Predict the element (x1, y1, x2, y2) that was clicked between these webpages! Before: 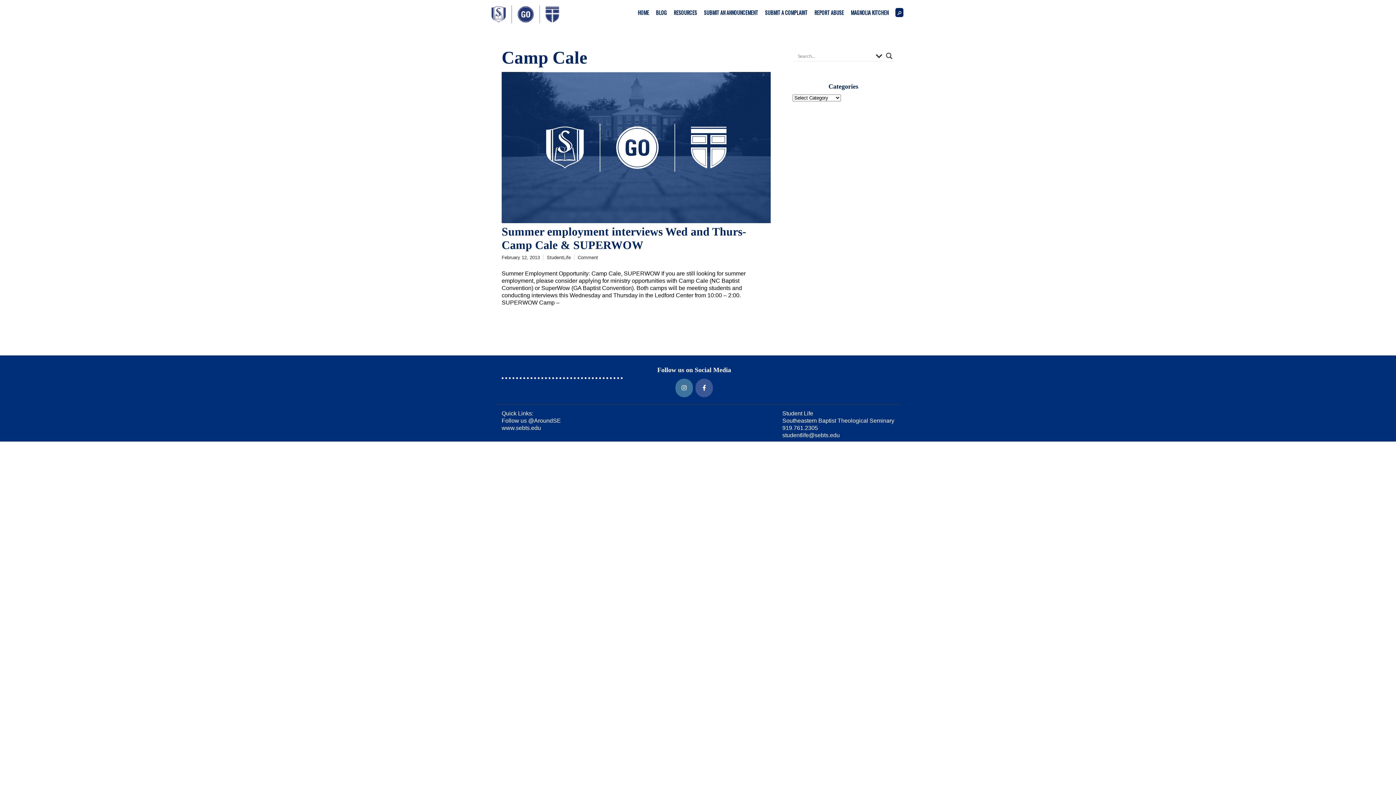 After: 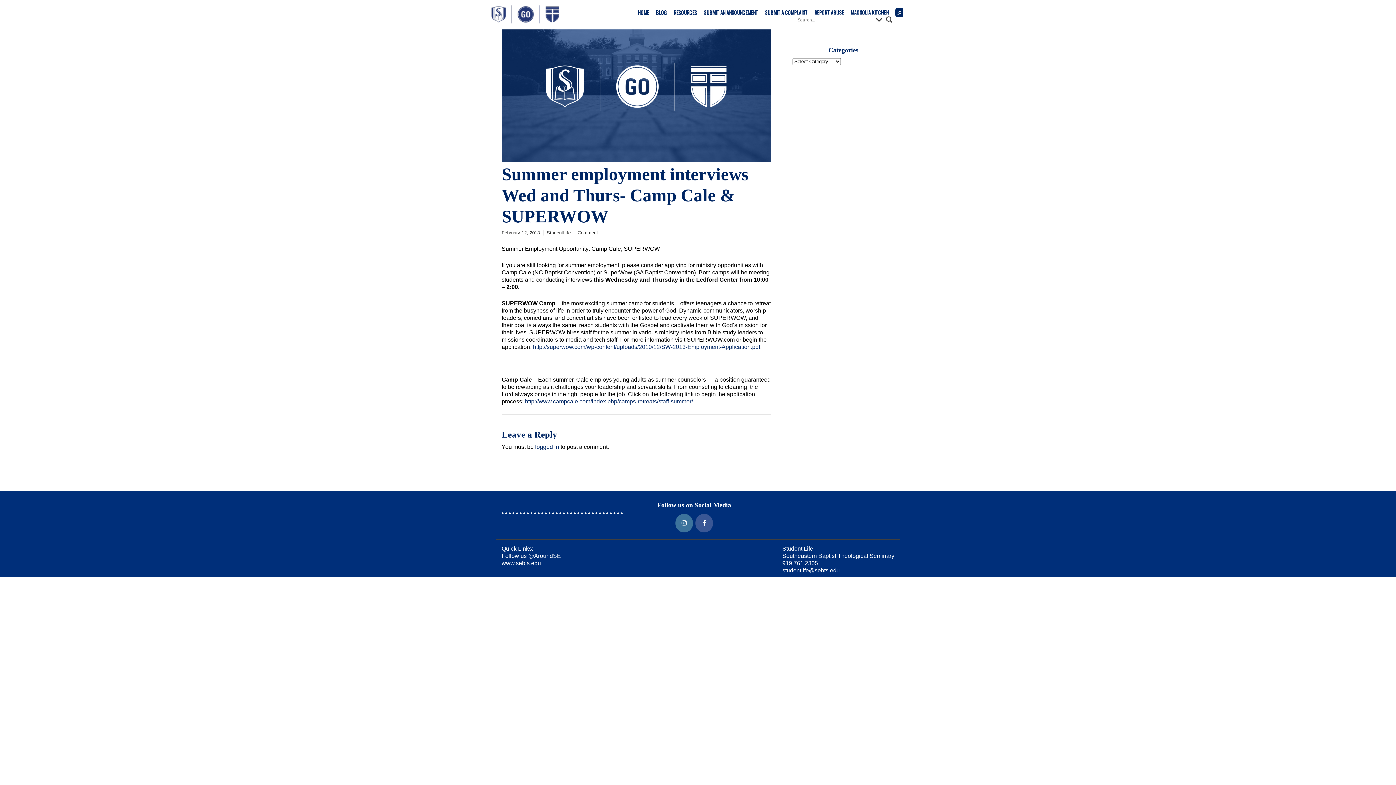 Action: bbox: (577, 255, 598, 260) label: Comment